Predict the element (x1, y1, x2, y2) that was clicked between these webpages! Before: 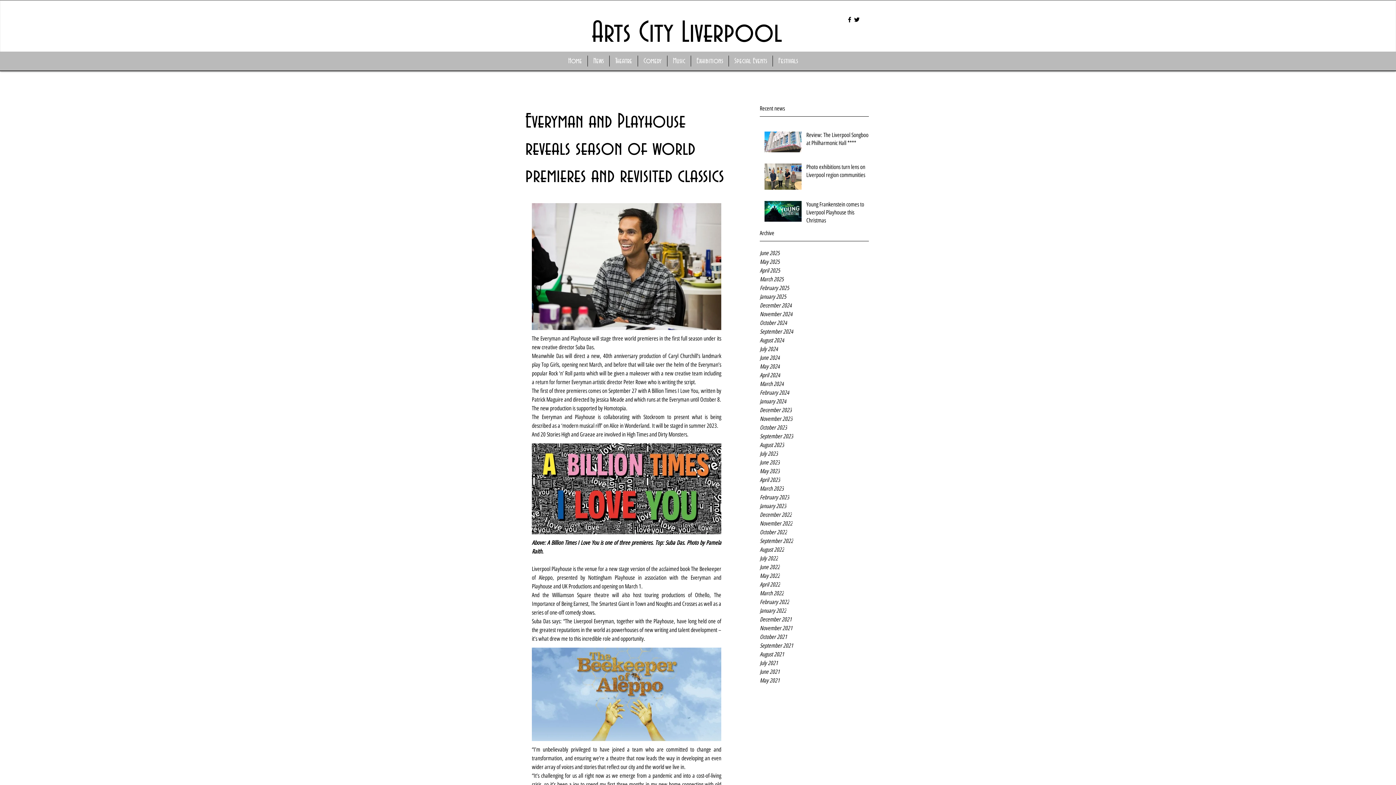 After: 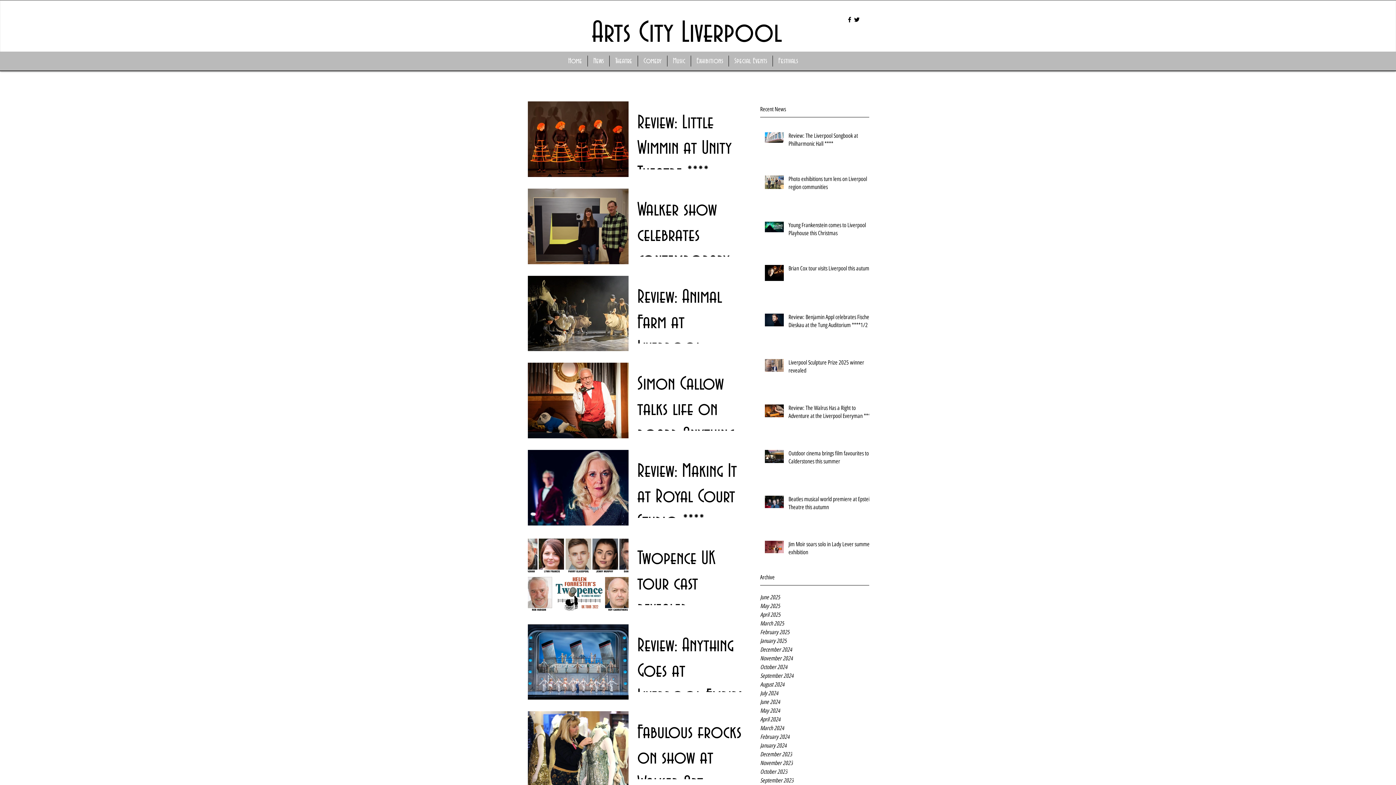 Action: label: April 2022 bbox: (760, 580, 869, 589)